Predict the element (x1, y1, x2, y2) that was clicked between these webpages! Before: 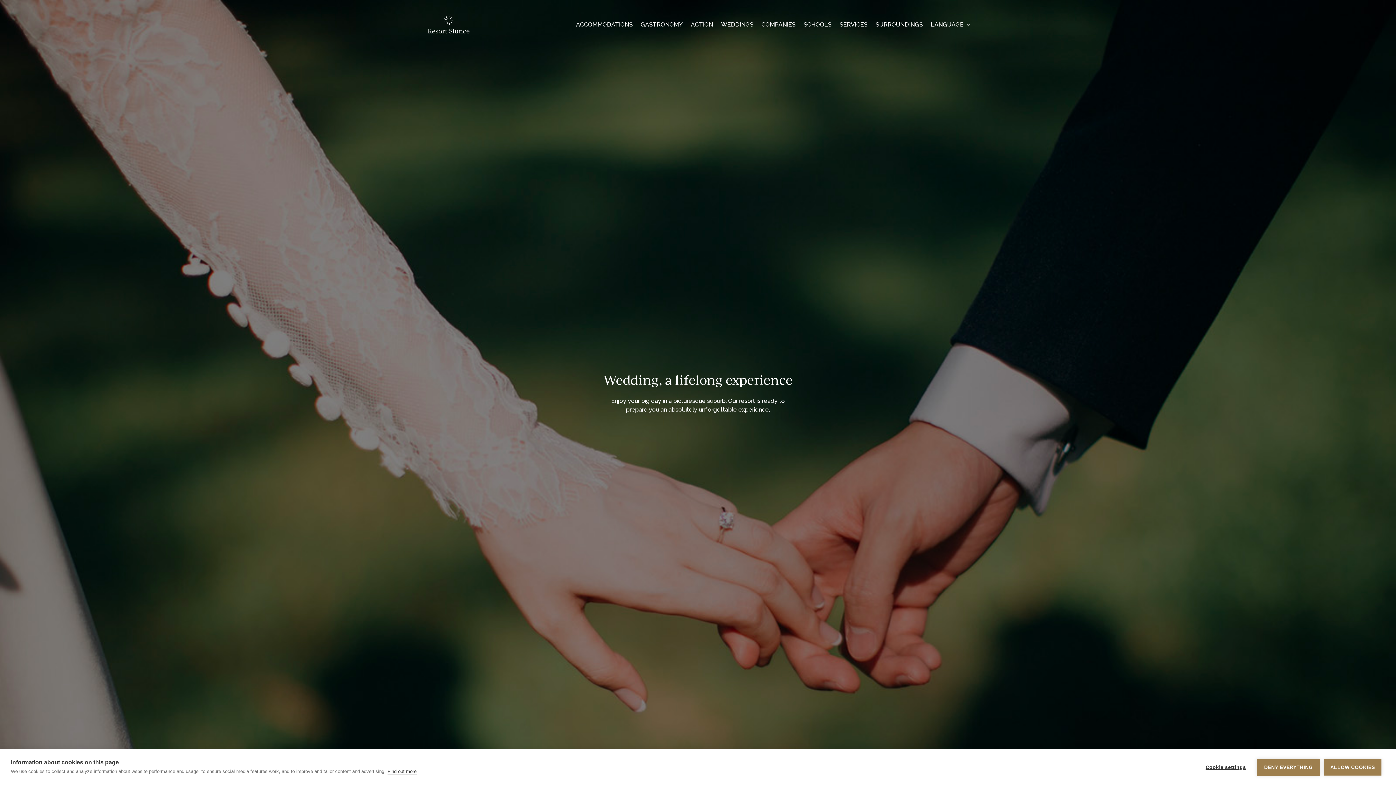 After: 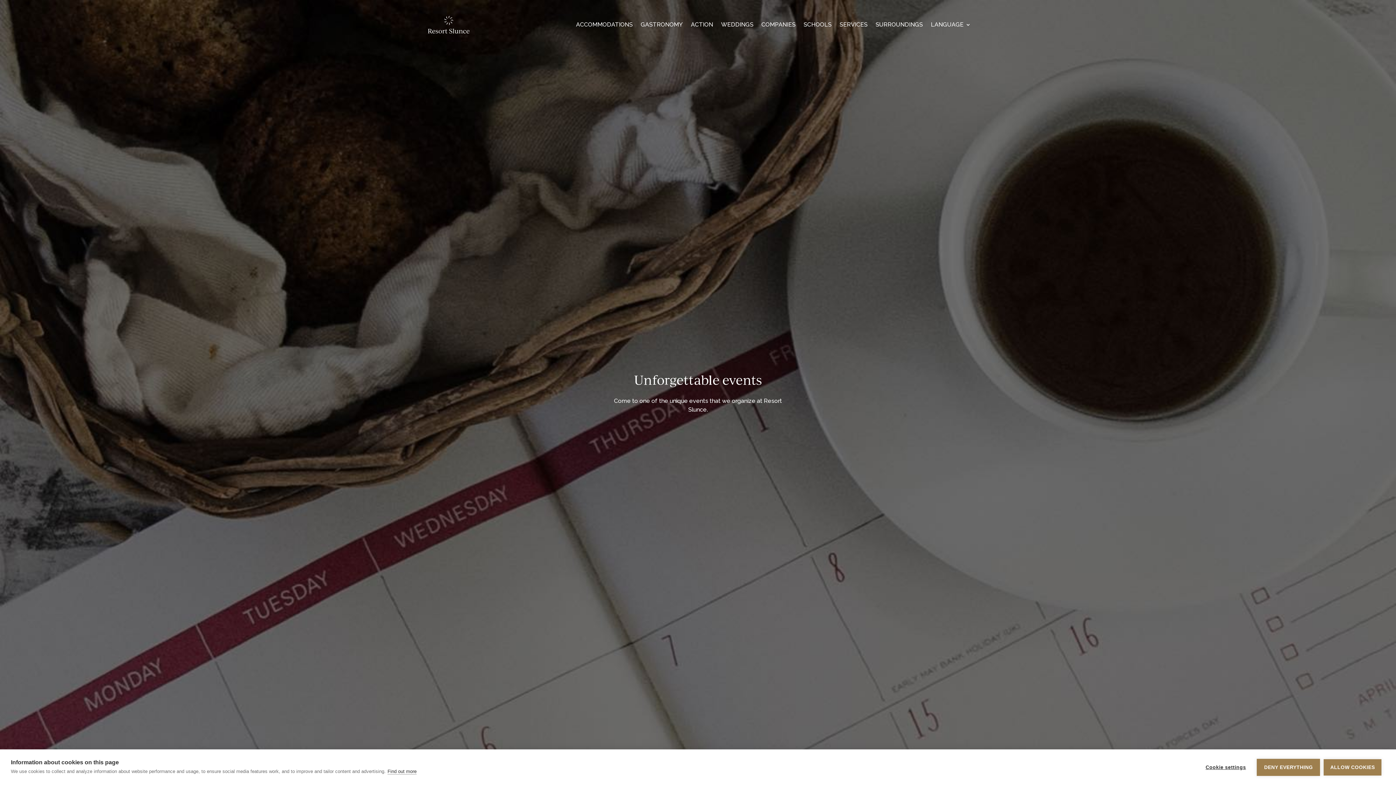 Action: bbox: (691, 22, 713, 30) label: ACTION